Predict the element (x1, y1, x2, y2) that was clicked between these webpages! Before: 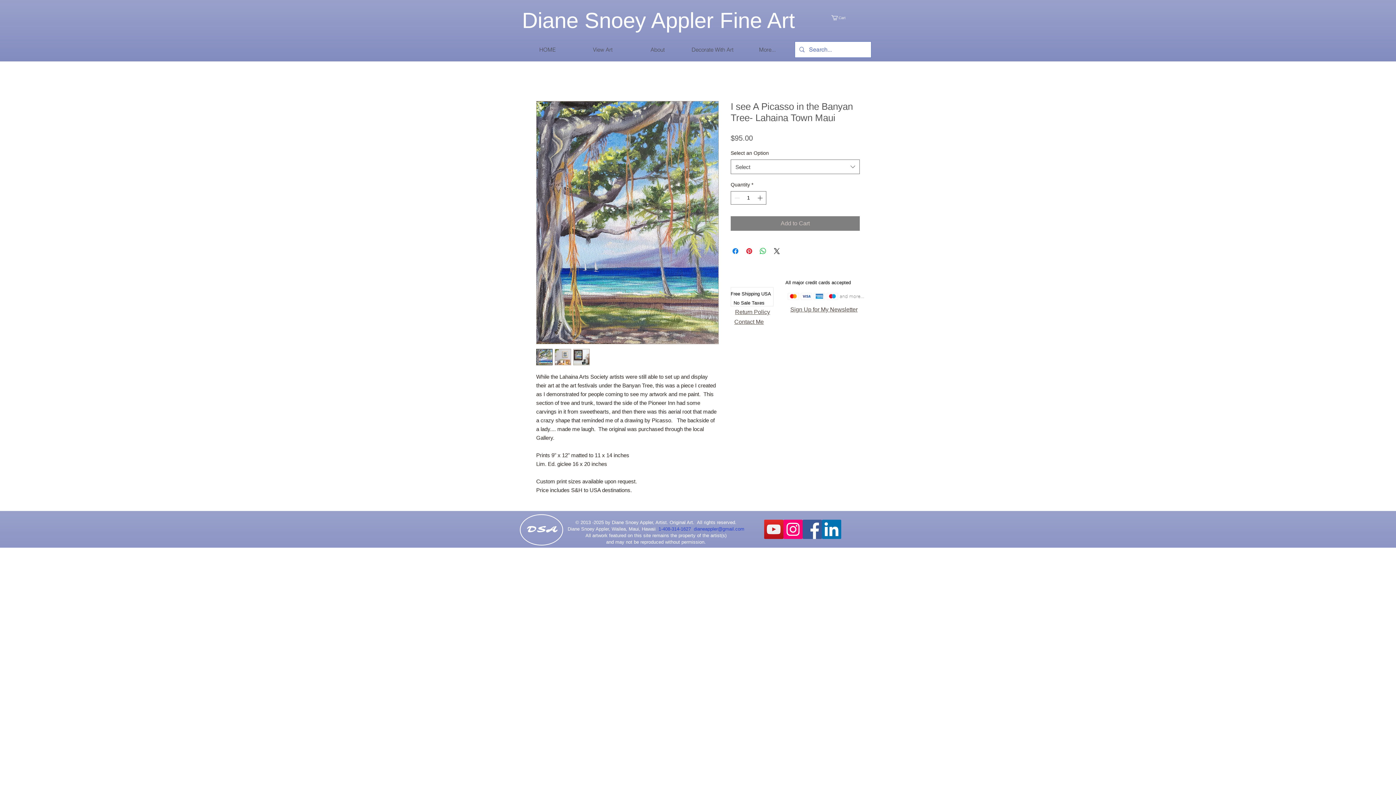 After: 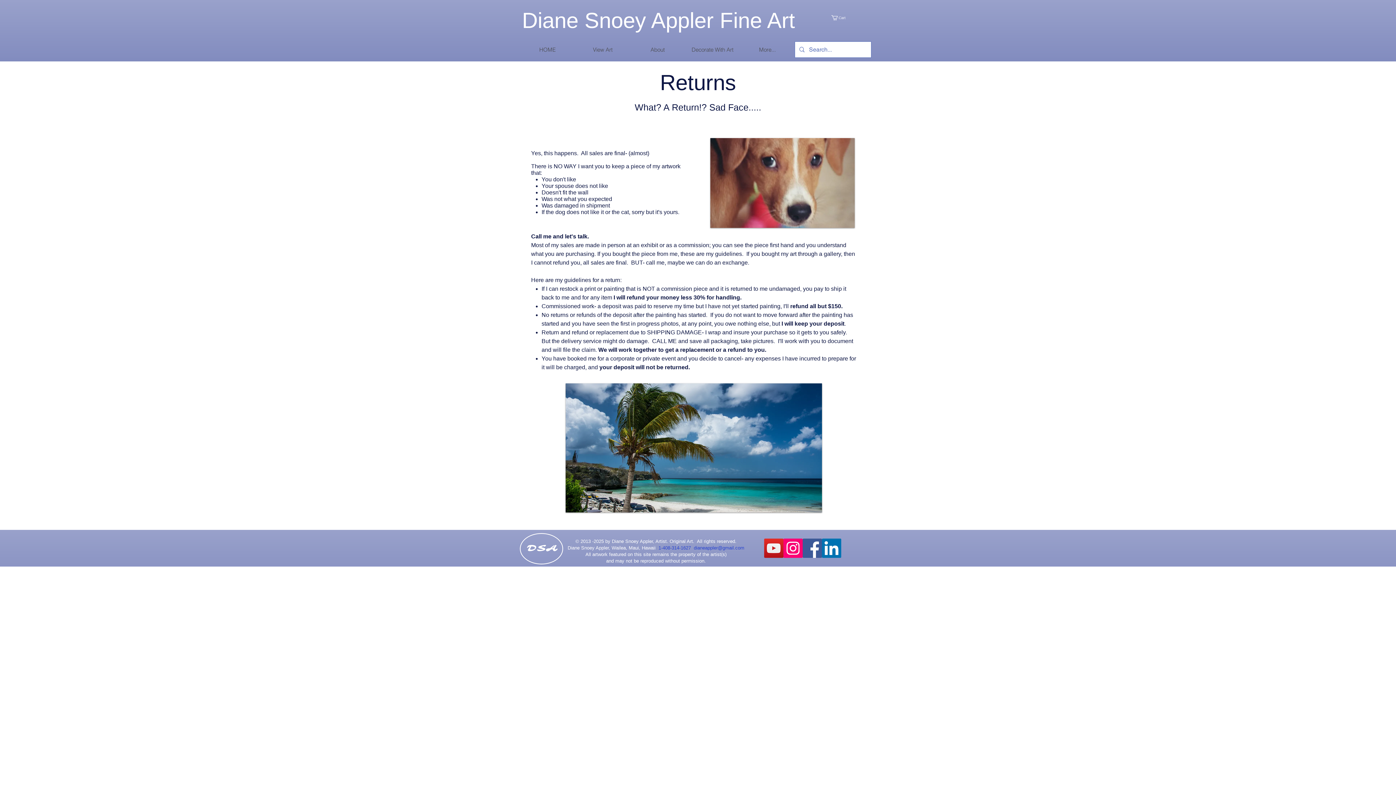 Action: label: Return Policy bbox: (735, 309, 770, 315)